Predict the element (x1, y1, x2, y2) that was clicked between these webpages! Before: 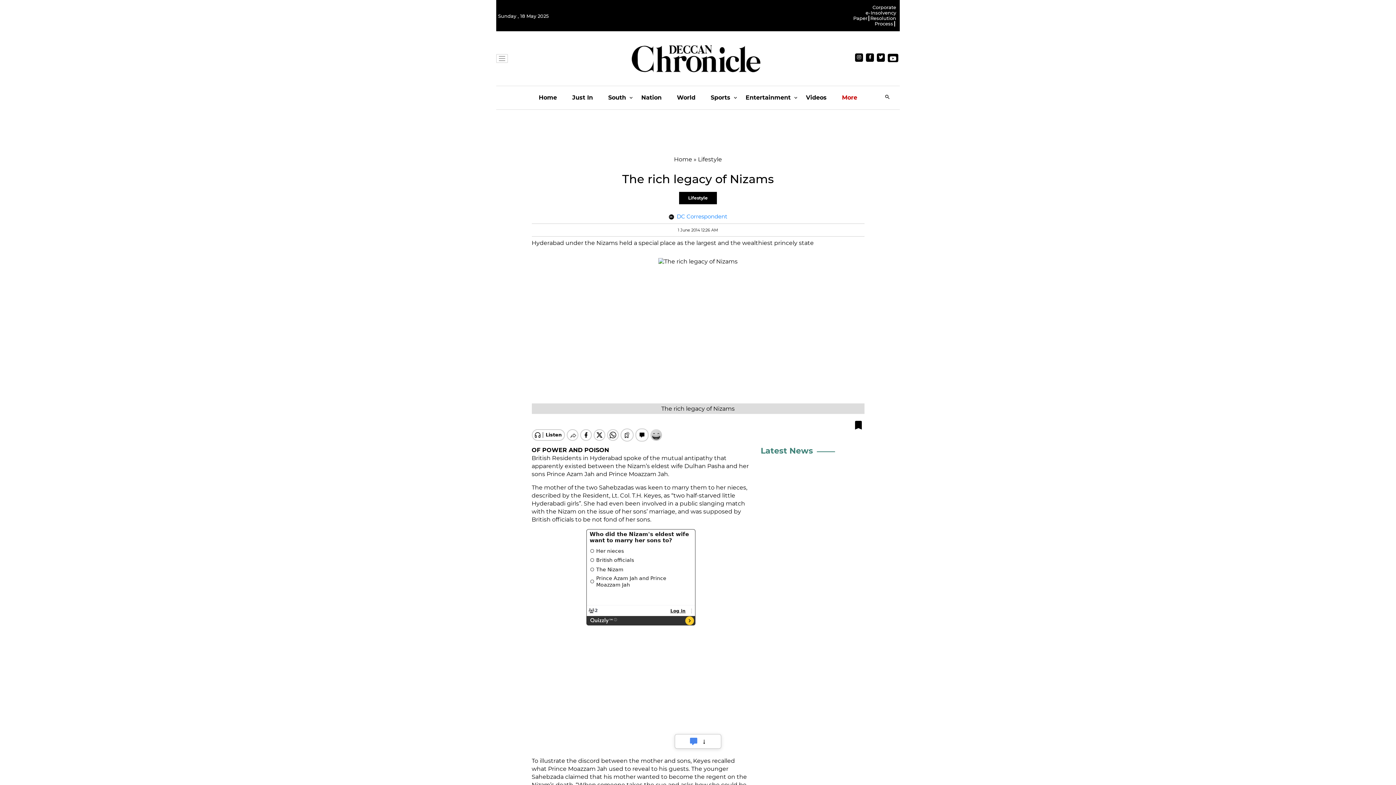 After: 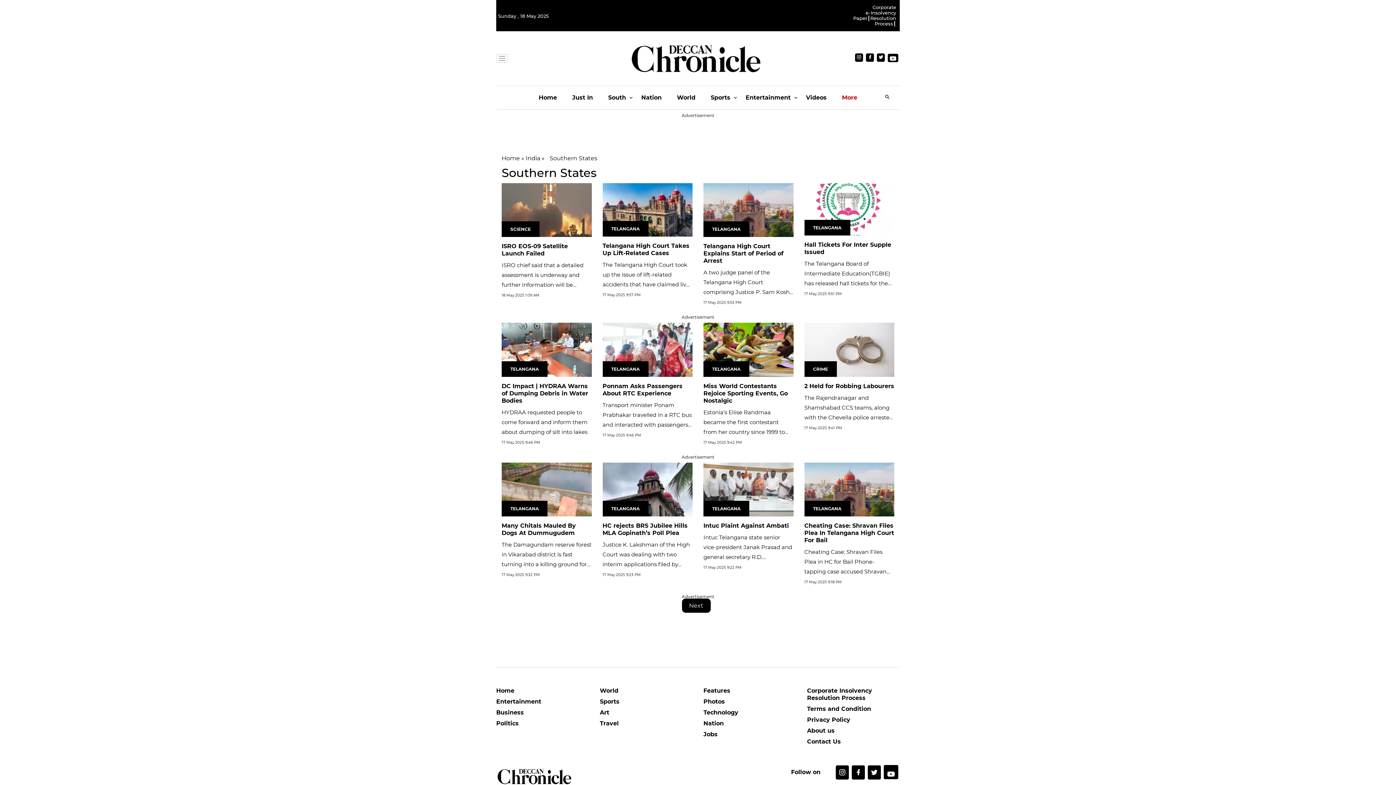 Action: label: South bbox: (608, 86, 626, 109)